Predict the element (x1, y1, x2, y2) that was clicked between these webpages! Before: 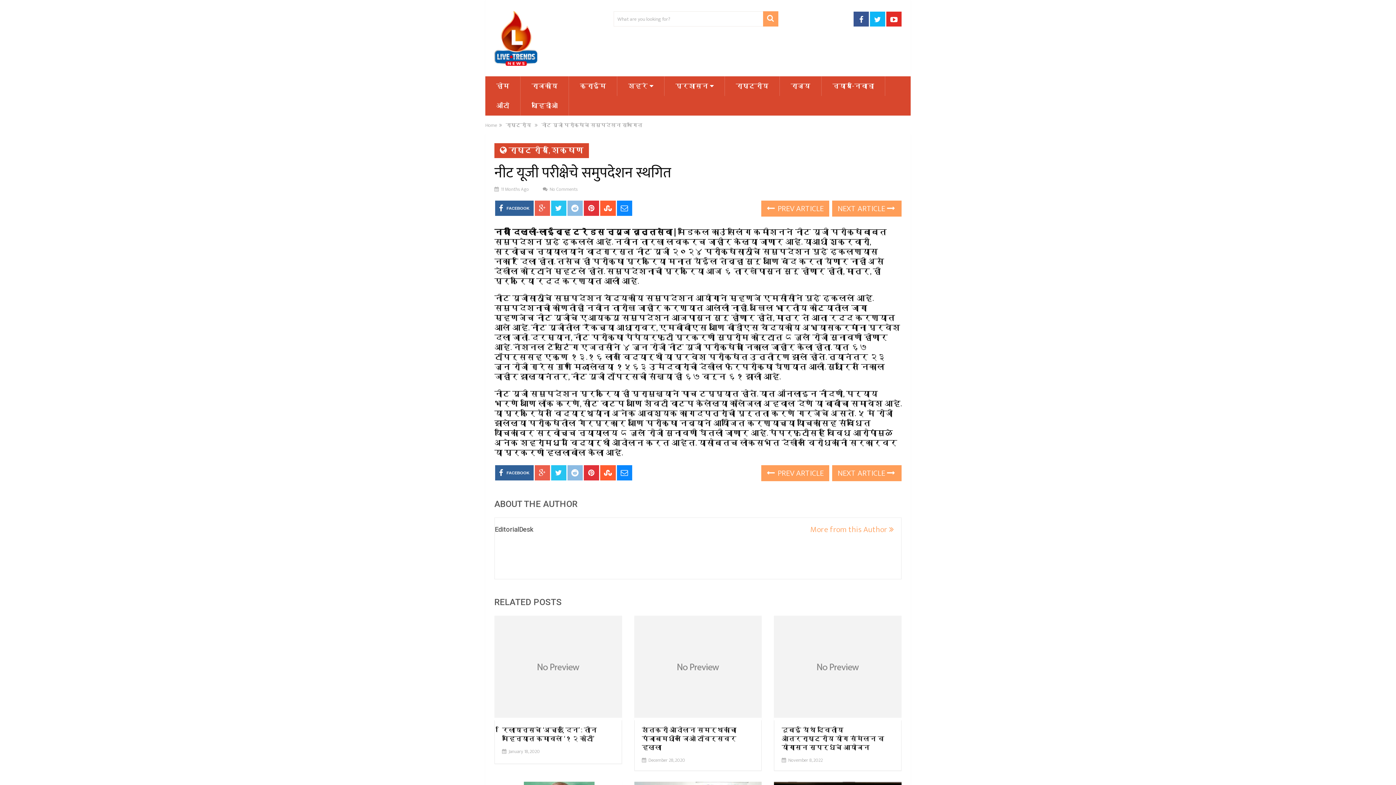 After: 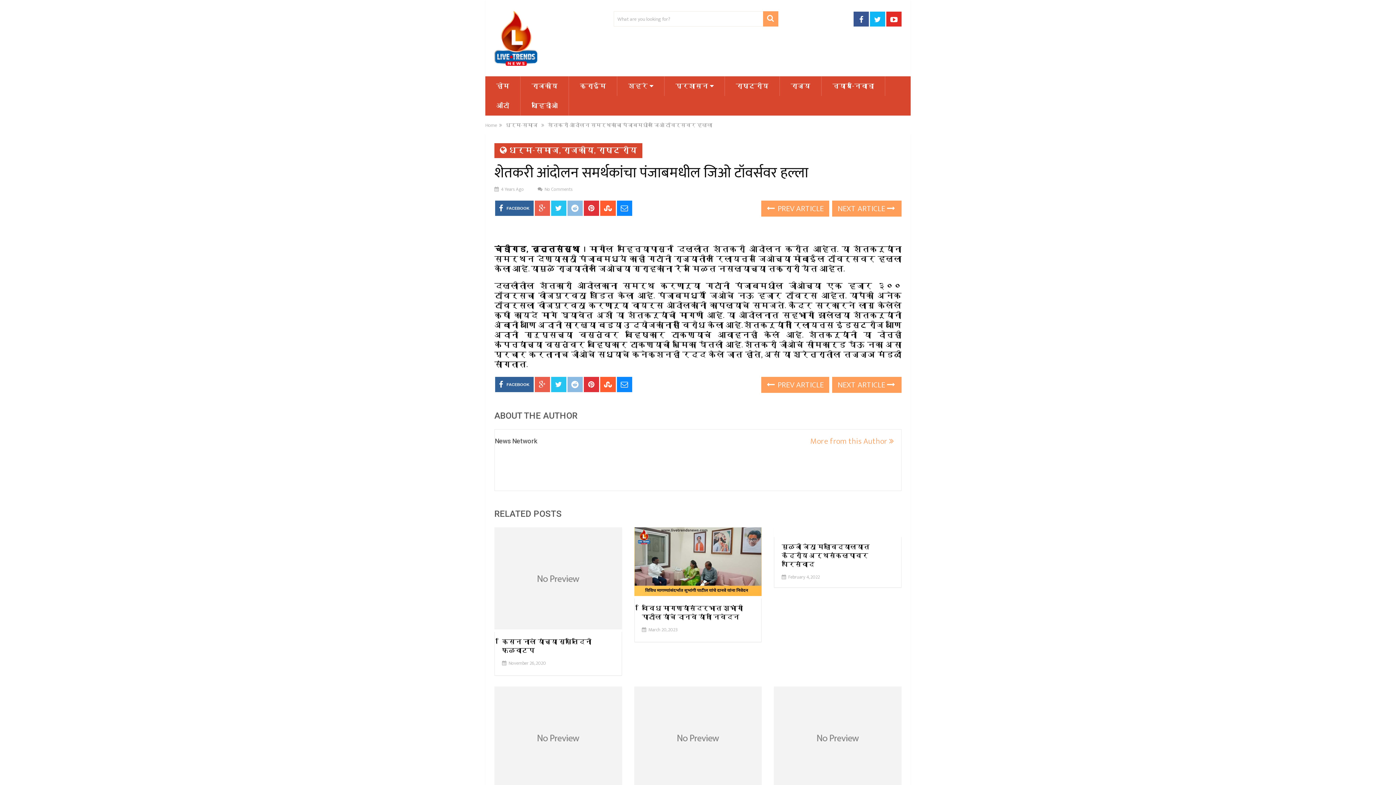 Action: label: शेतकरी आंदोलन समर्थकांचा पंजाबमधील जिओ टॉवर्सवर हल्ला bbox: (642, 726, 736, 751)